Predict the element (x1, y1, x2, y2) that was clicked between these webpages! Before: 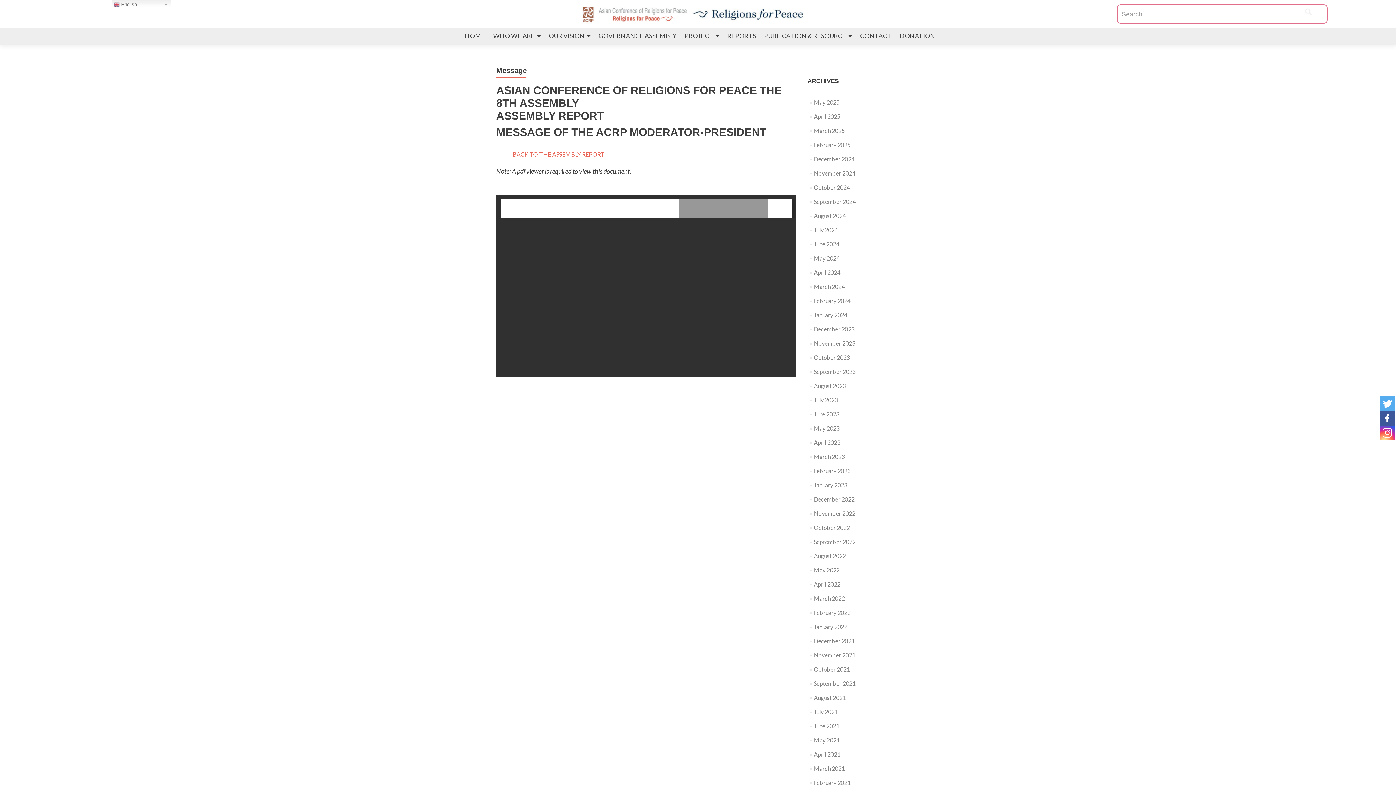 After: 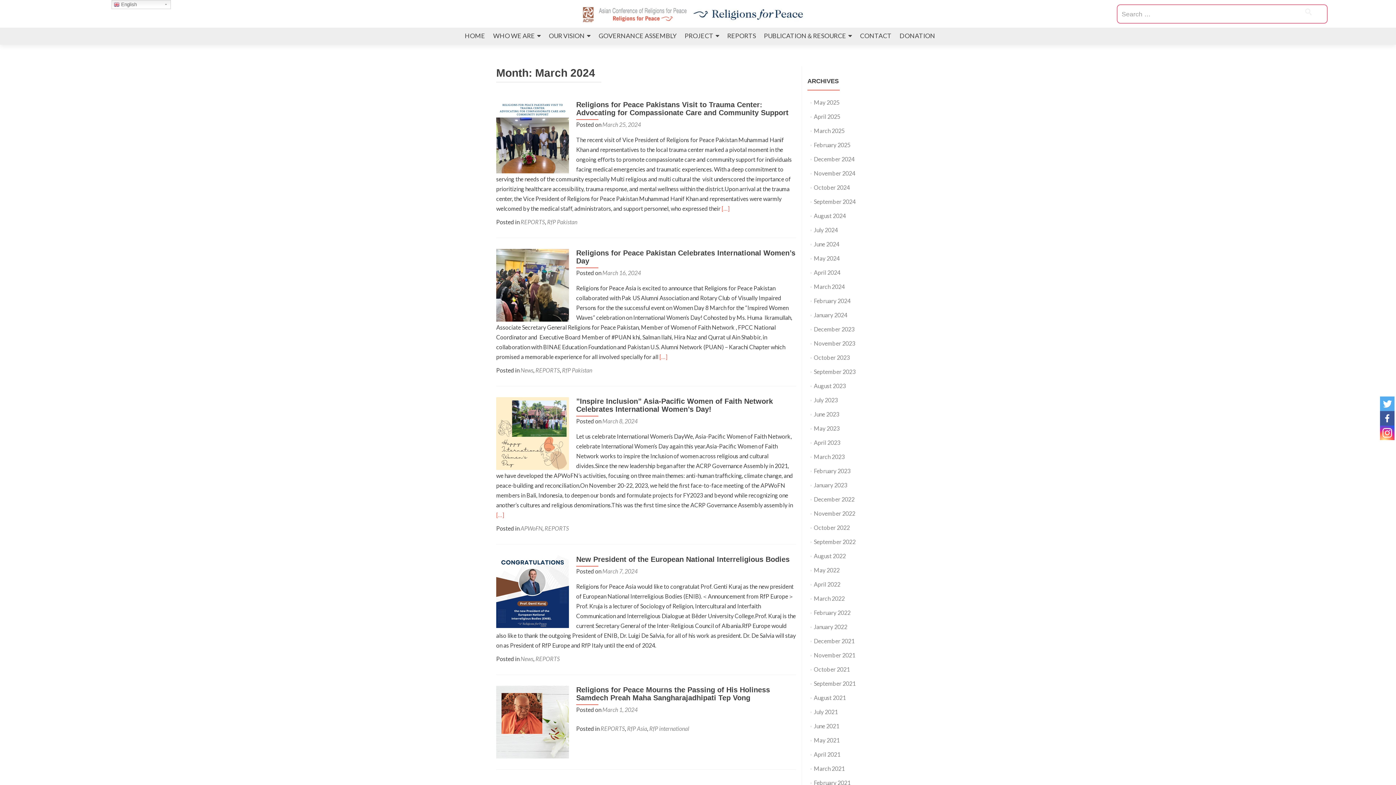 Action: label: March 2024 bbox: (814, 283, 844, 290)